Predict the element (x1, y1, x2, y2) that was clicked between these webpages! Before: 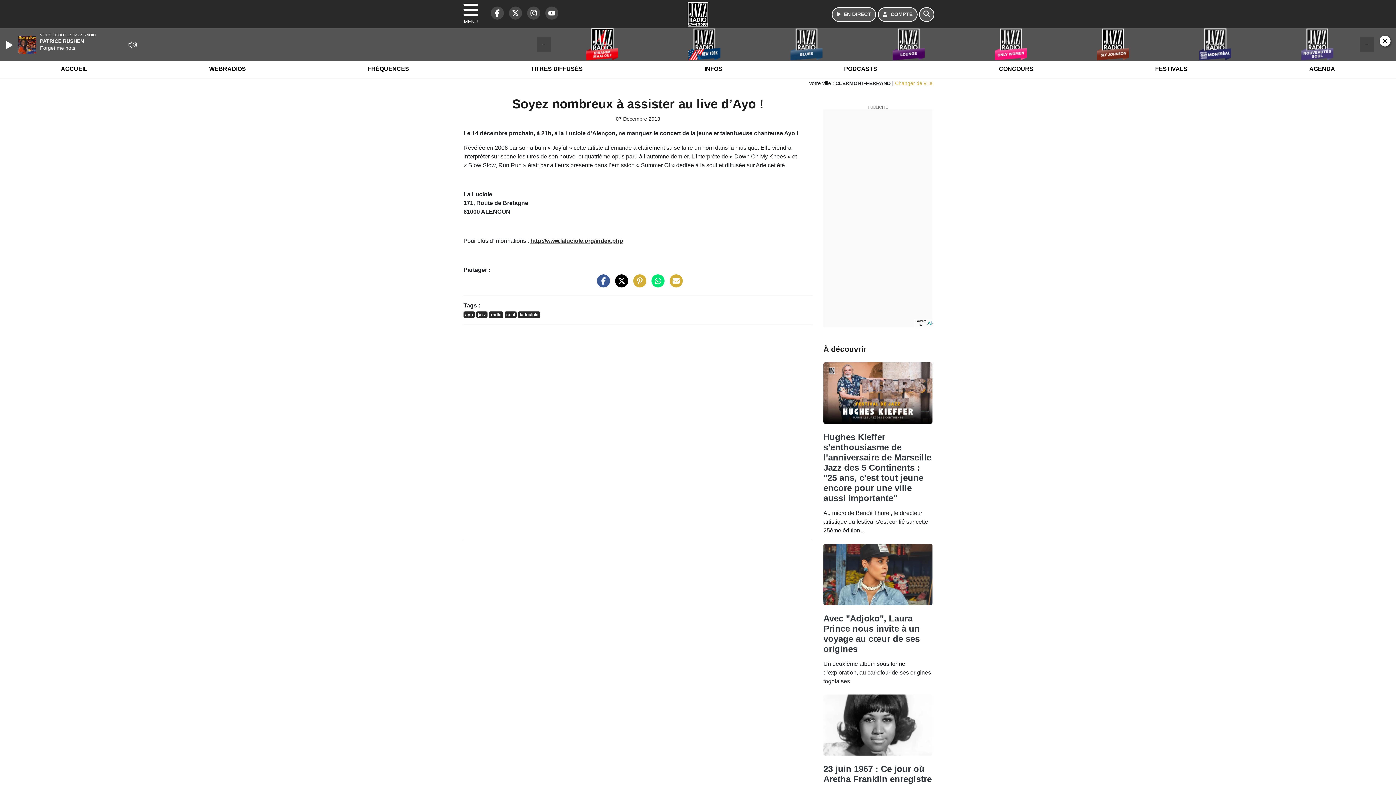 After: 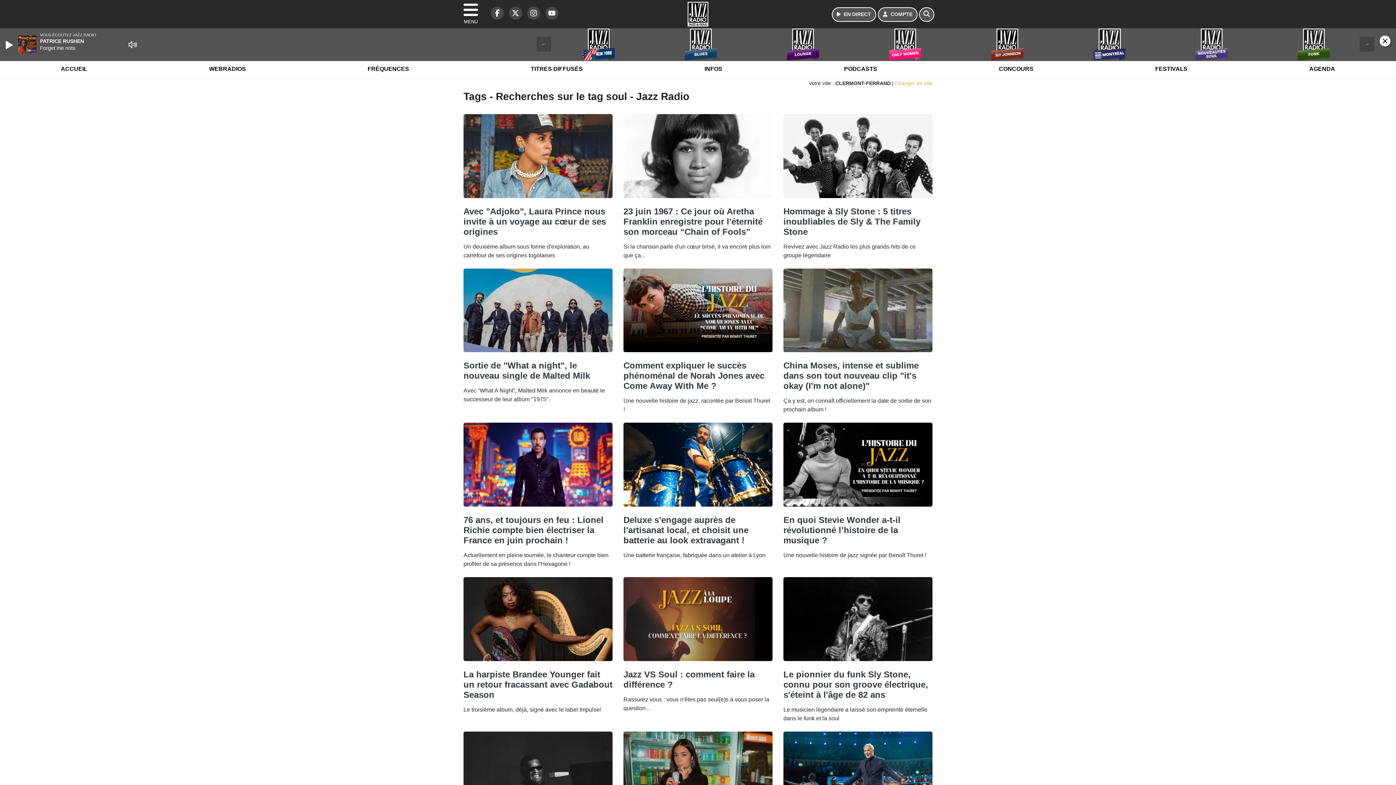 Action: bbox: (504, 311, 516, 318) label: soul